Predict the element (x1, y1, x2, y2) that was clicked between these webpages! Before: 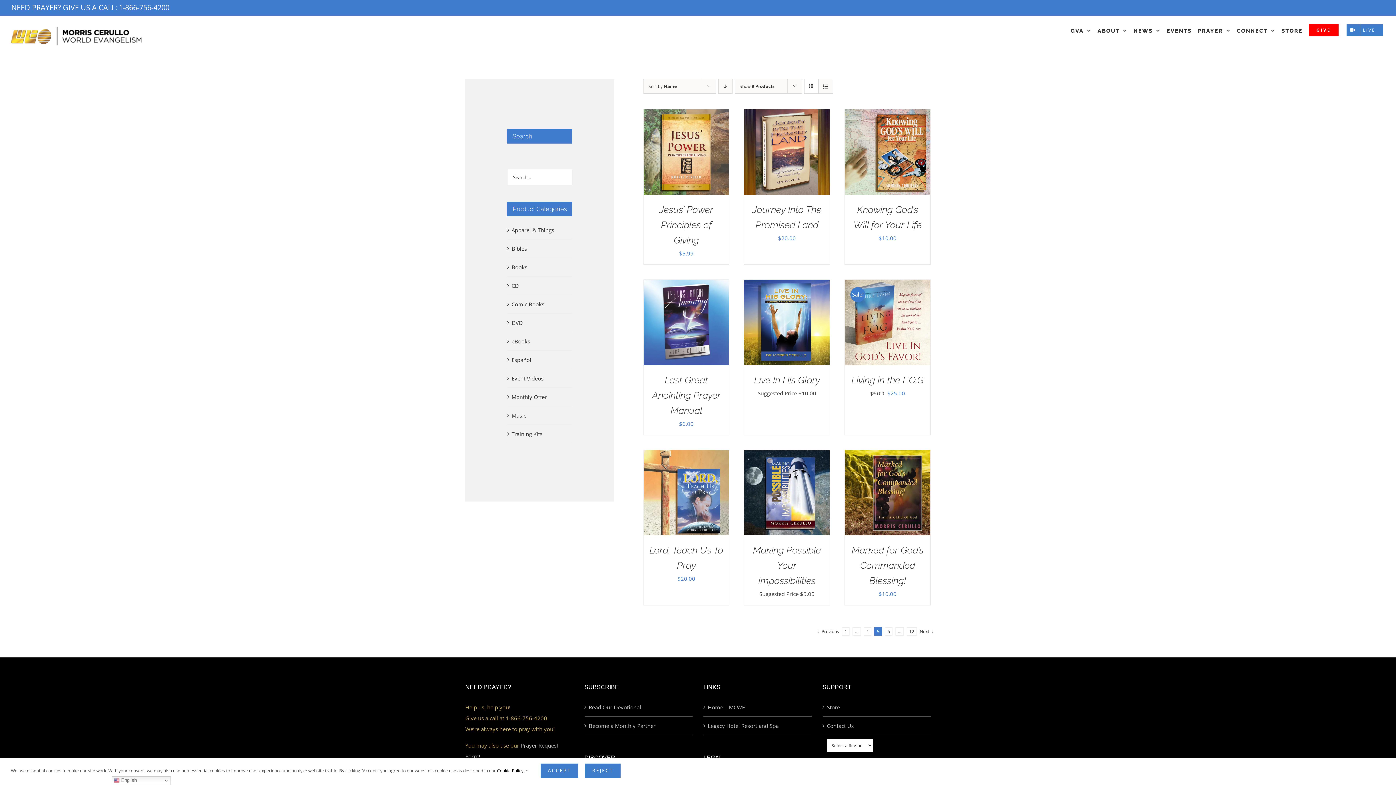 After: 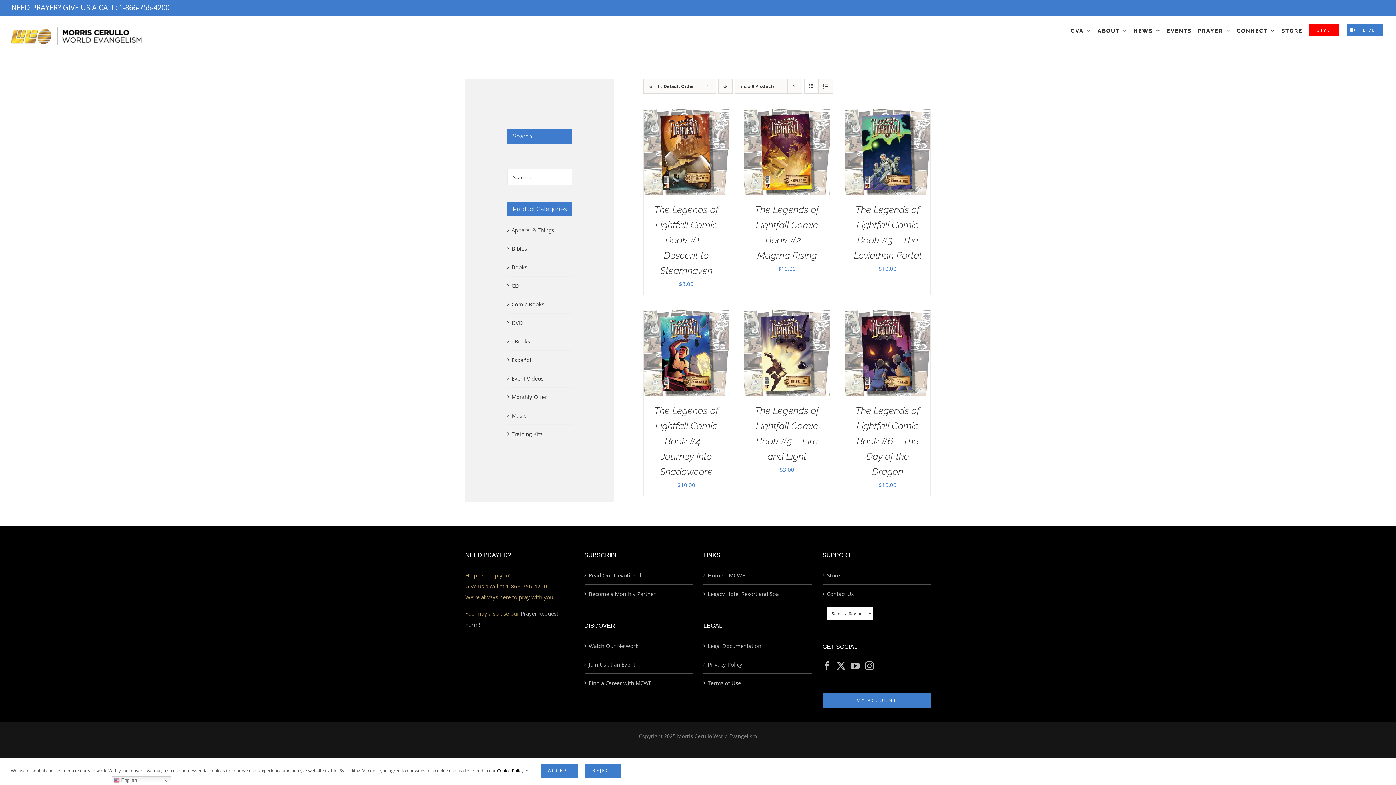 Action: bbox: (511, 300, 544, 308) label: Comic Books